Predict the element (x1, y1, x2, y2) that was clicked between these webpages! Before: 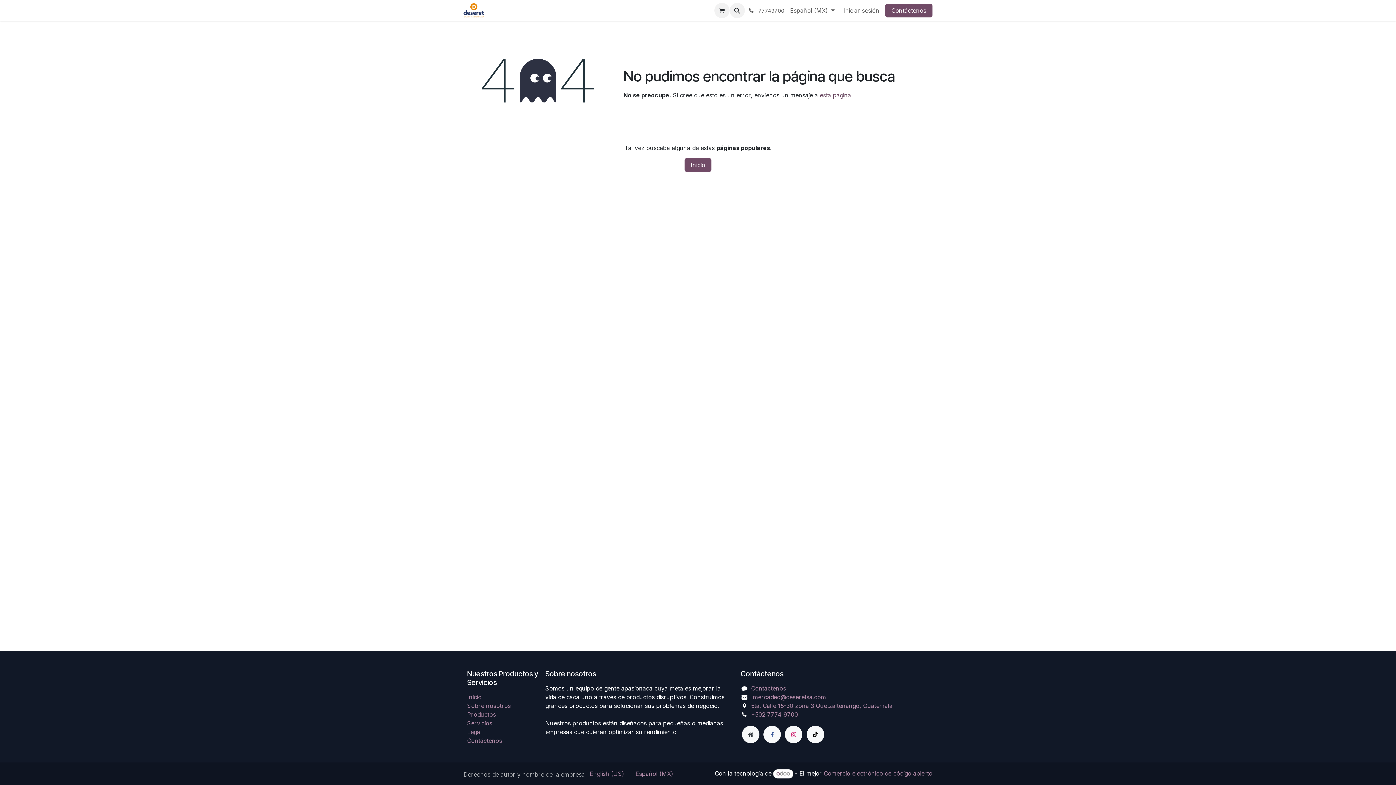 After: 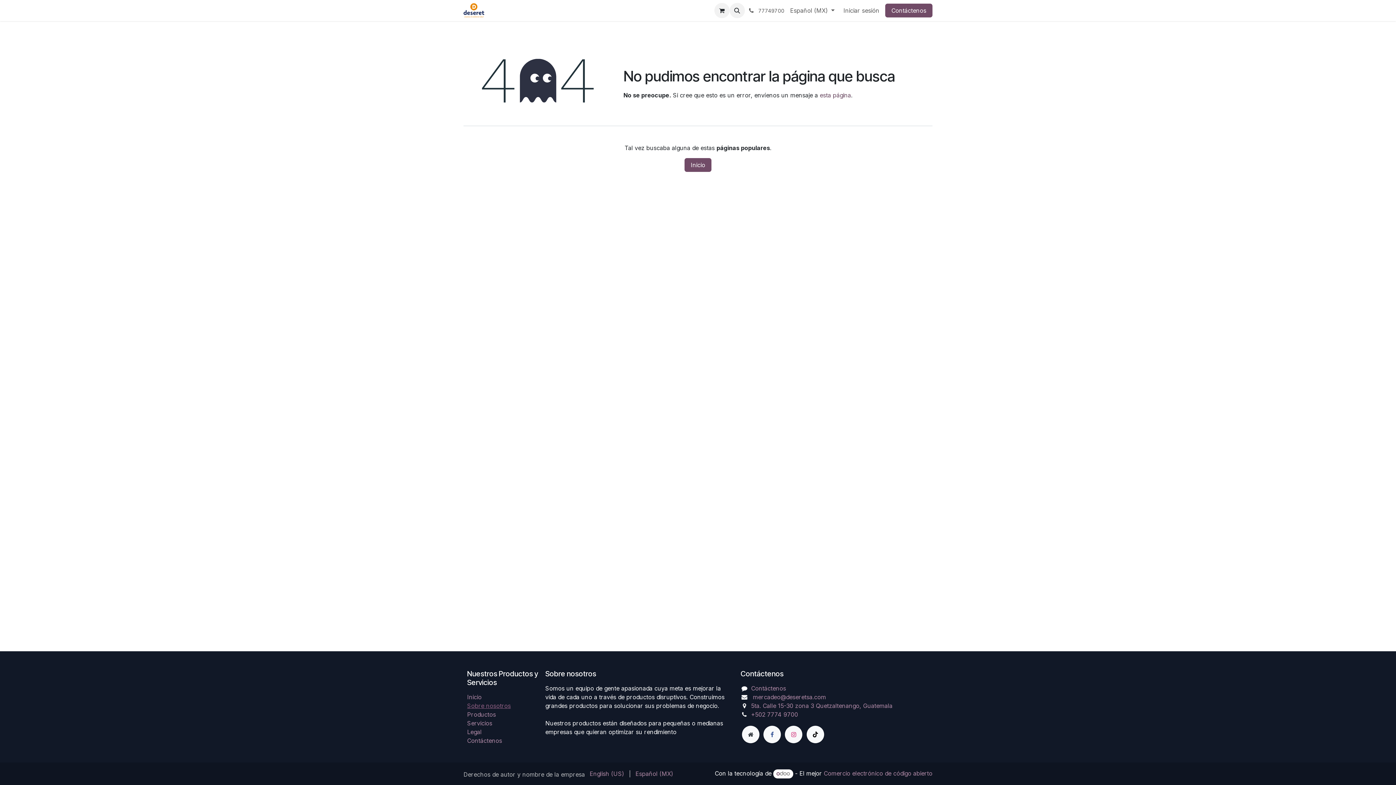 Action: bbox: (467, 702, 510, 709) label: Sobre nosotros